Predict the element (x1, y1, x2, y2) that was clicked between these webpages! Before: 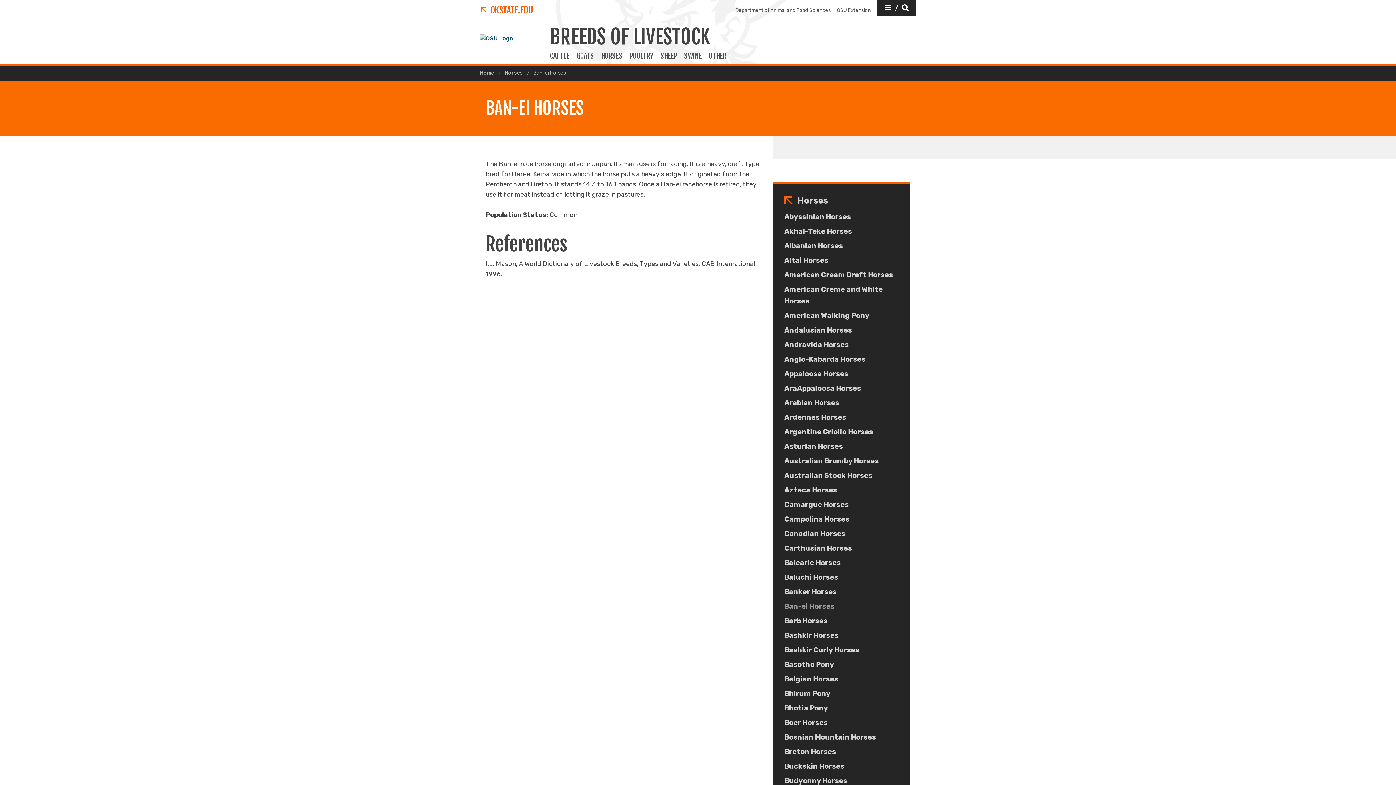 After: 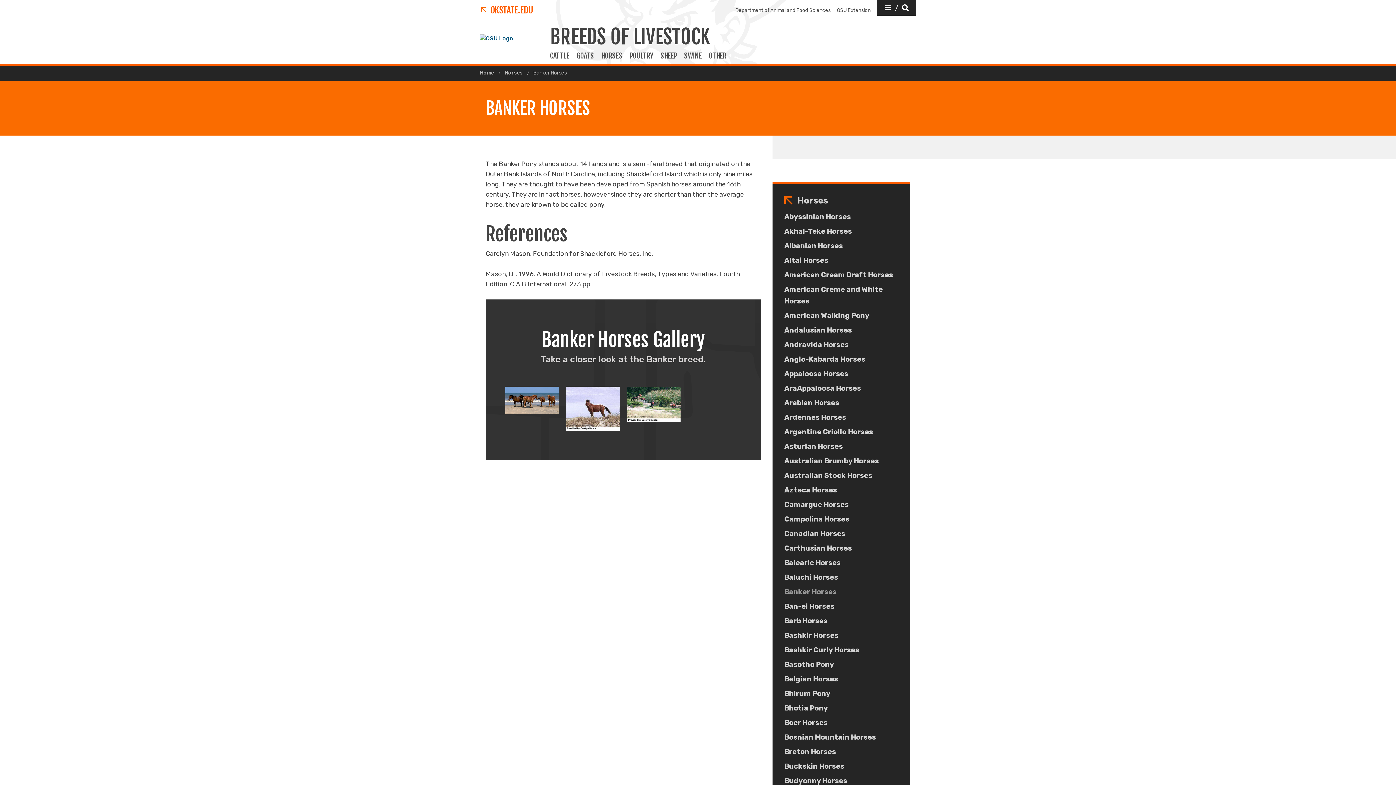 Action: bbox: (784, 586, 836, 597) label: Banker Horses